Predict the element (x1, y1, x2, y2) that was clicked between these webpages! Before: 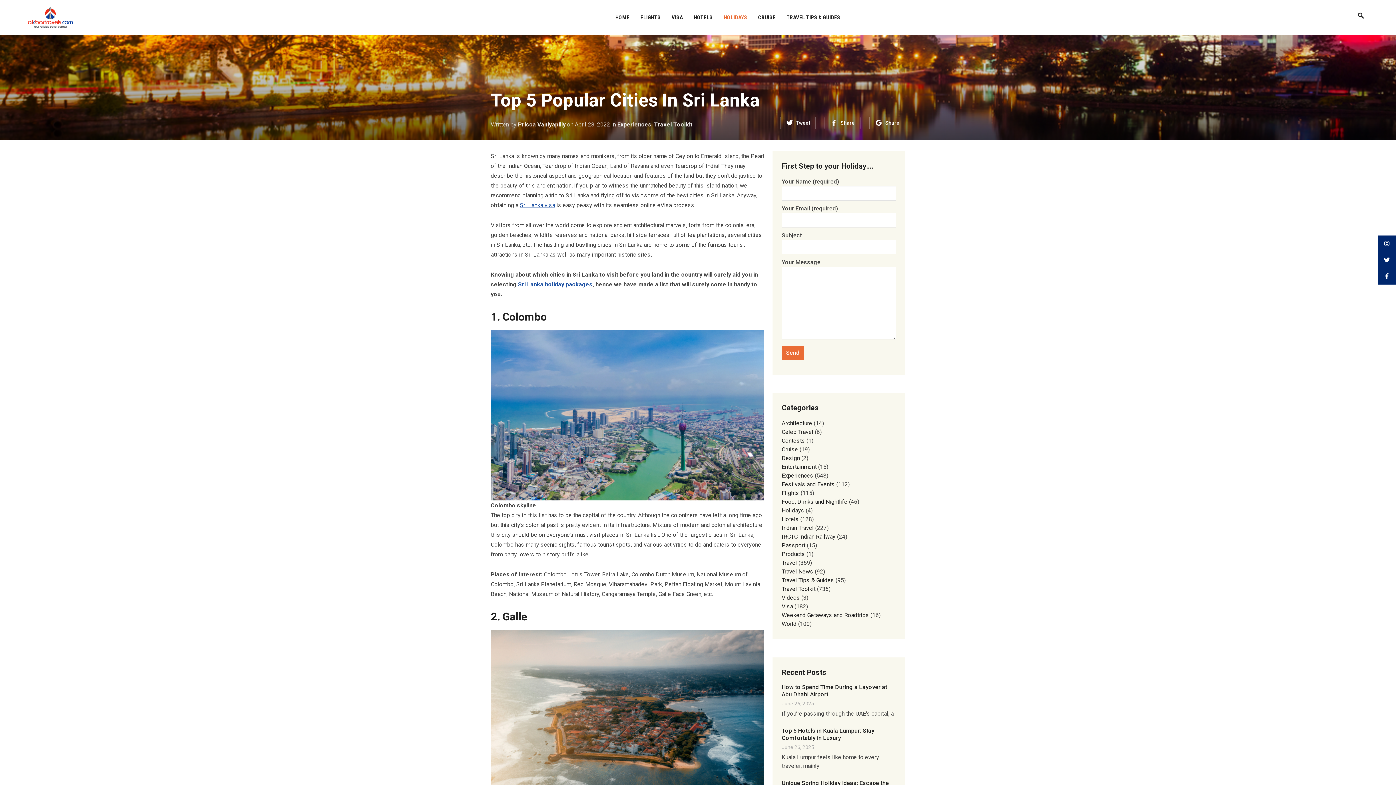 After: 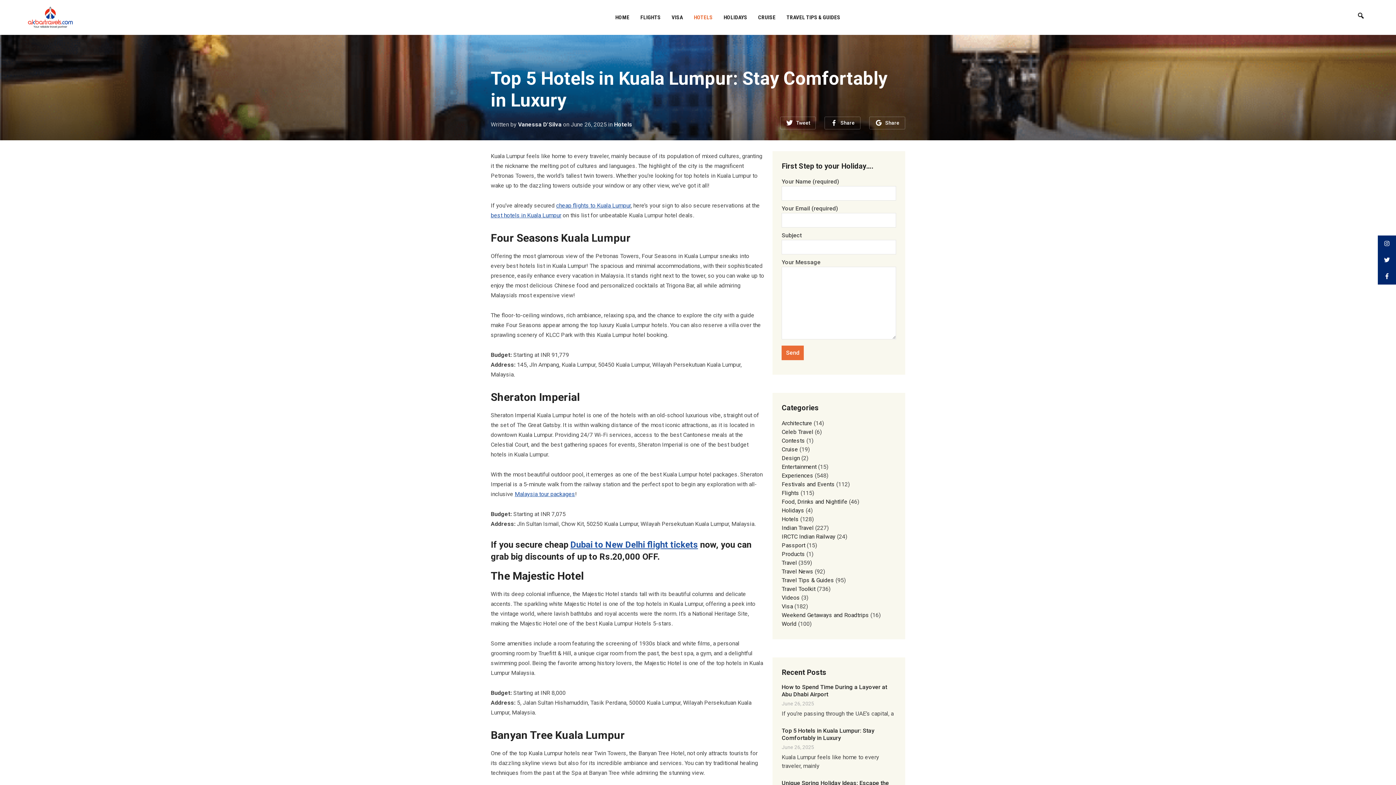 Action: bbox: (781, 727, 874, 741) label: Top 5 Hotels in Kuala Lumpur: Stay Comfortably in Luxury